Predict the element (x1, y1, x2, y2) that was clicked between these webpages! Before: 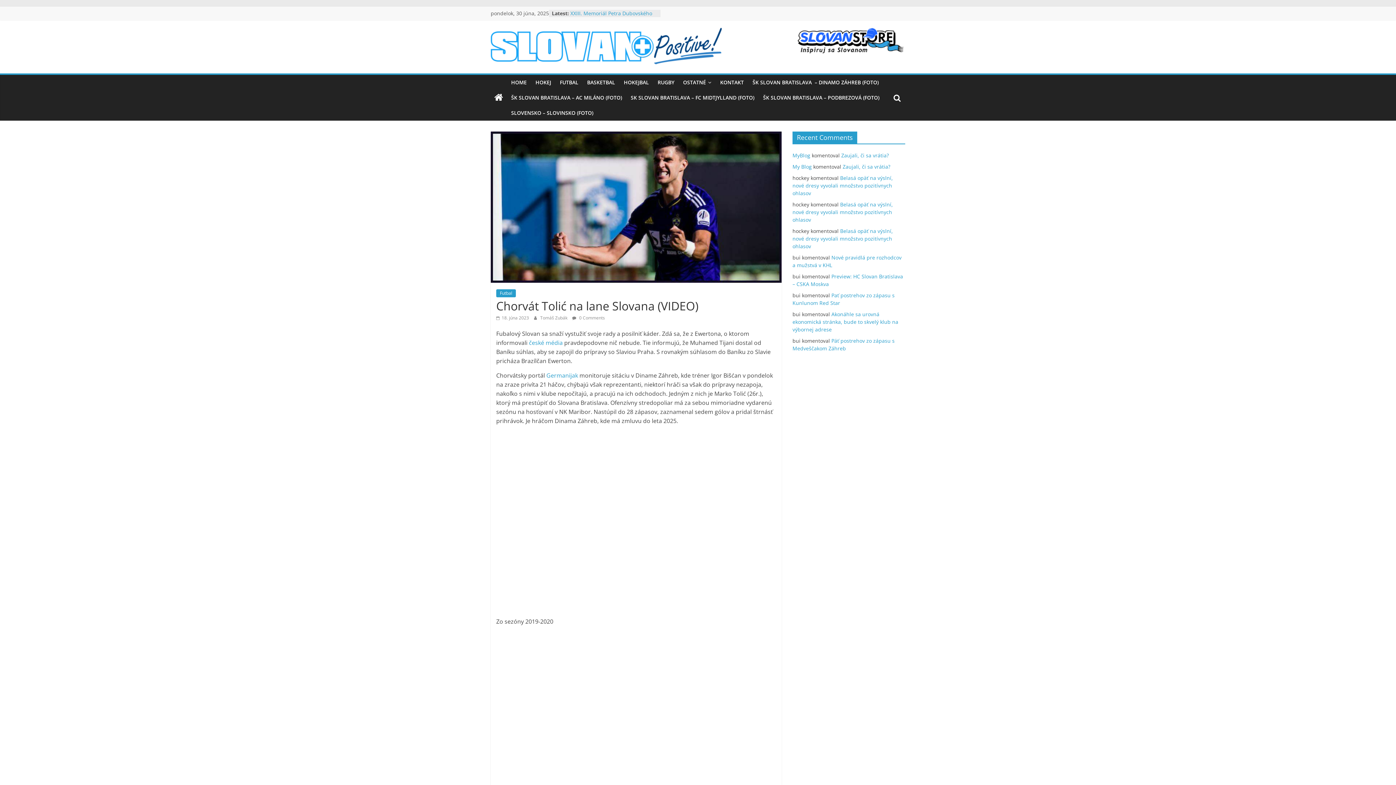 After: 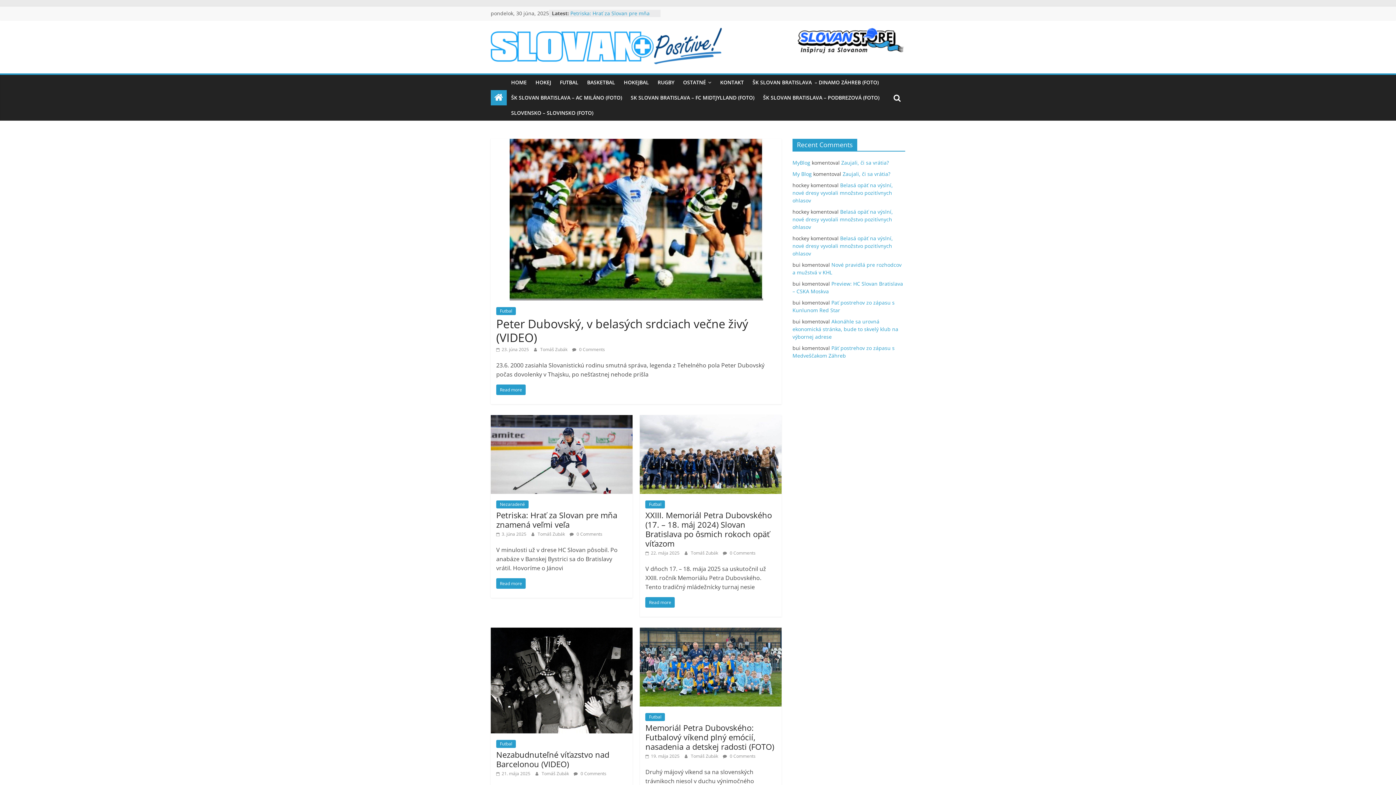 Action: bbox: (490, 90, 506, 105)